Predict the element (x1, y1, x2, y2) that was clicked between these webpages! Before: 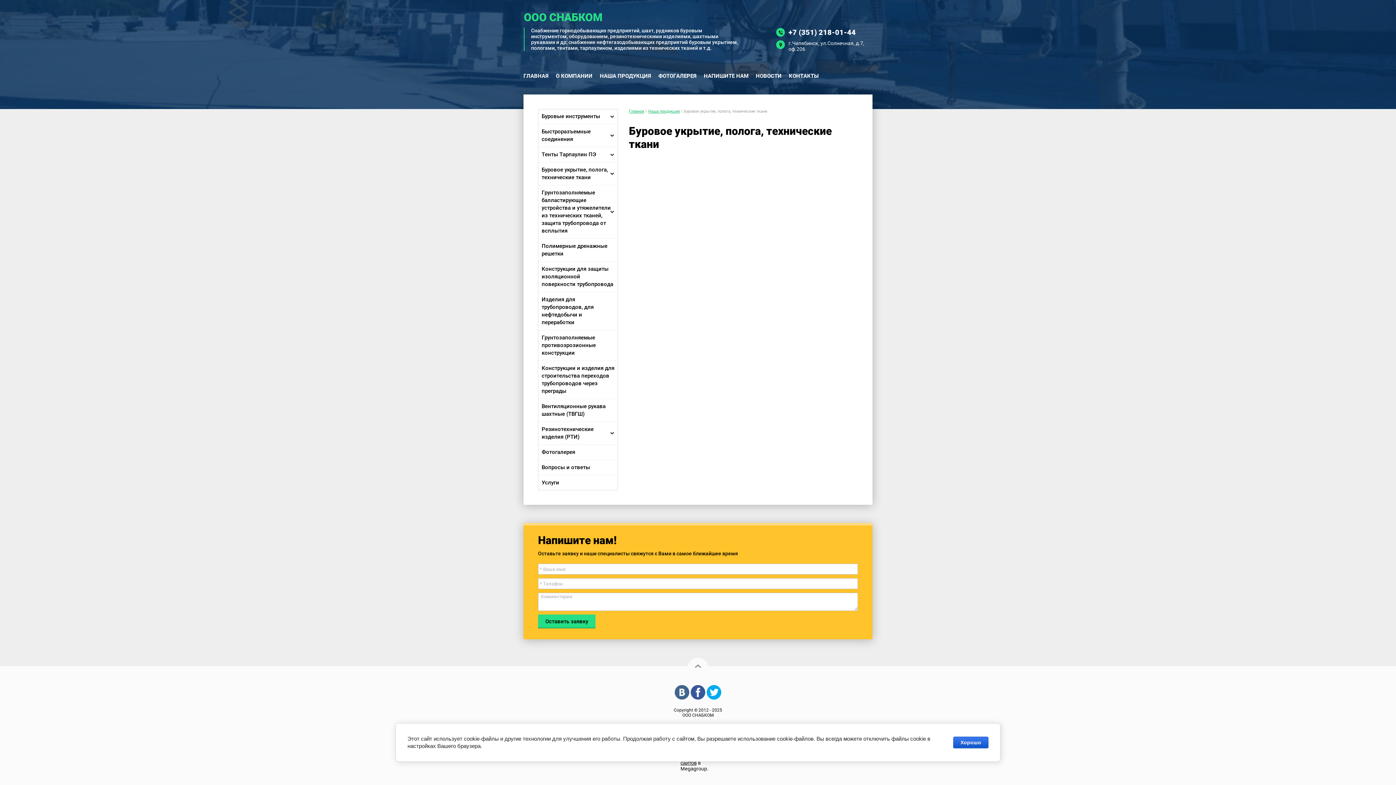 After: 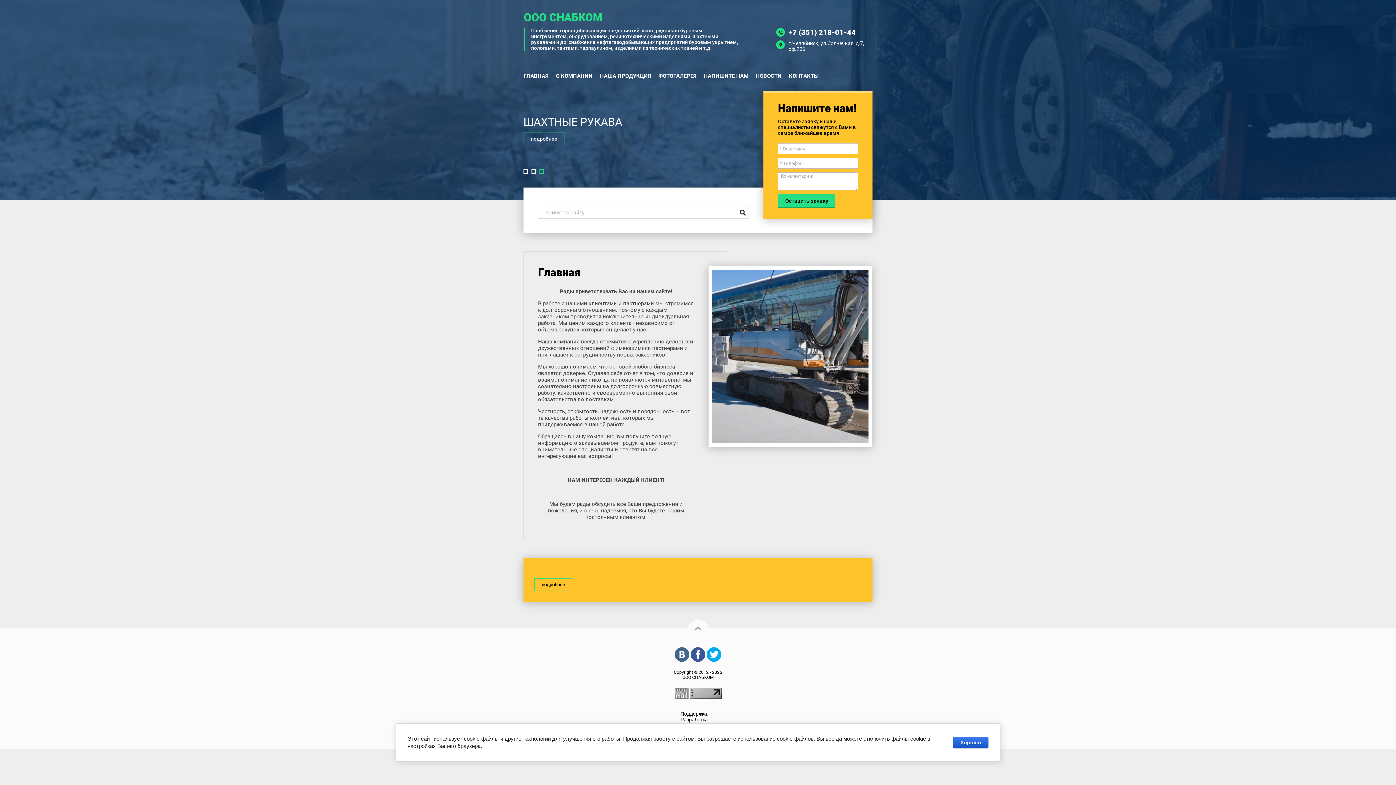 Action: bbox: (629, 109, 644, 113) label: Главная